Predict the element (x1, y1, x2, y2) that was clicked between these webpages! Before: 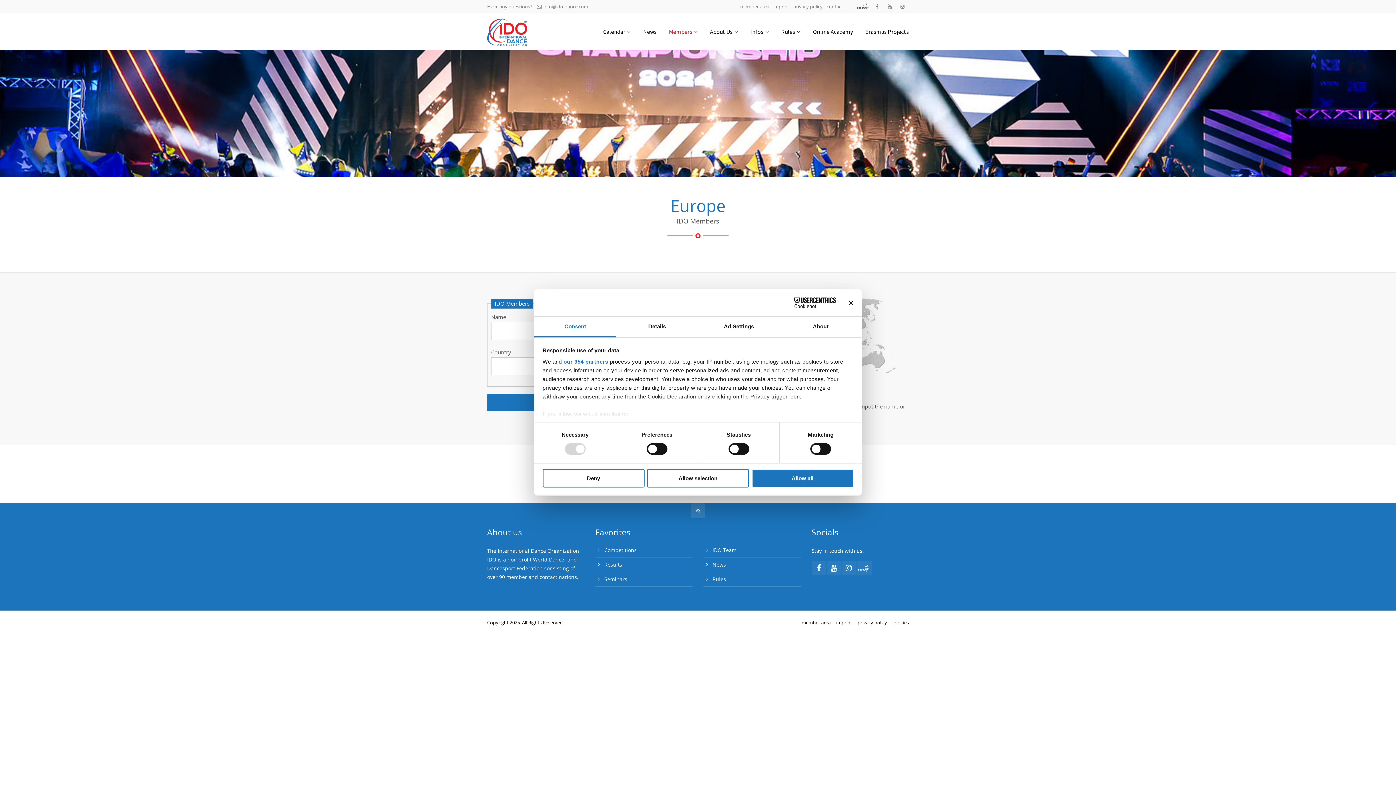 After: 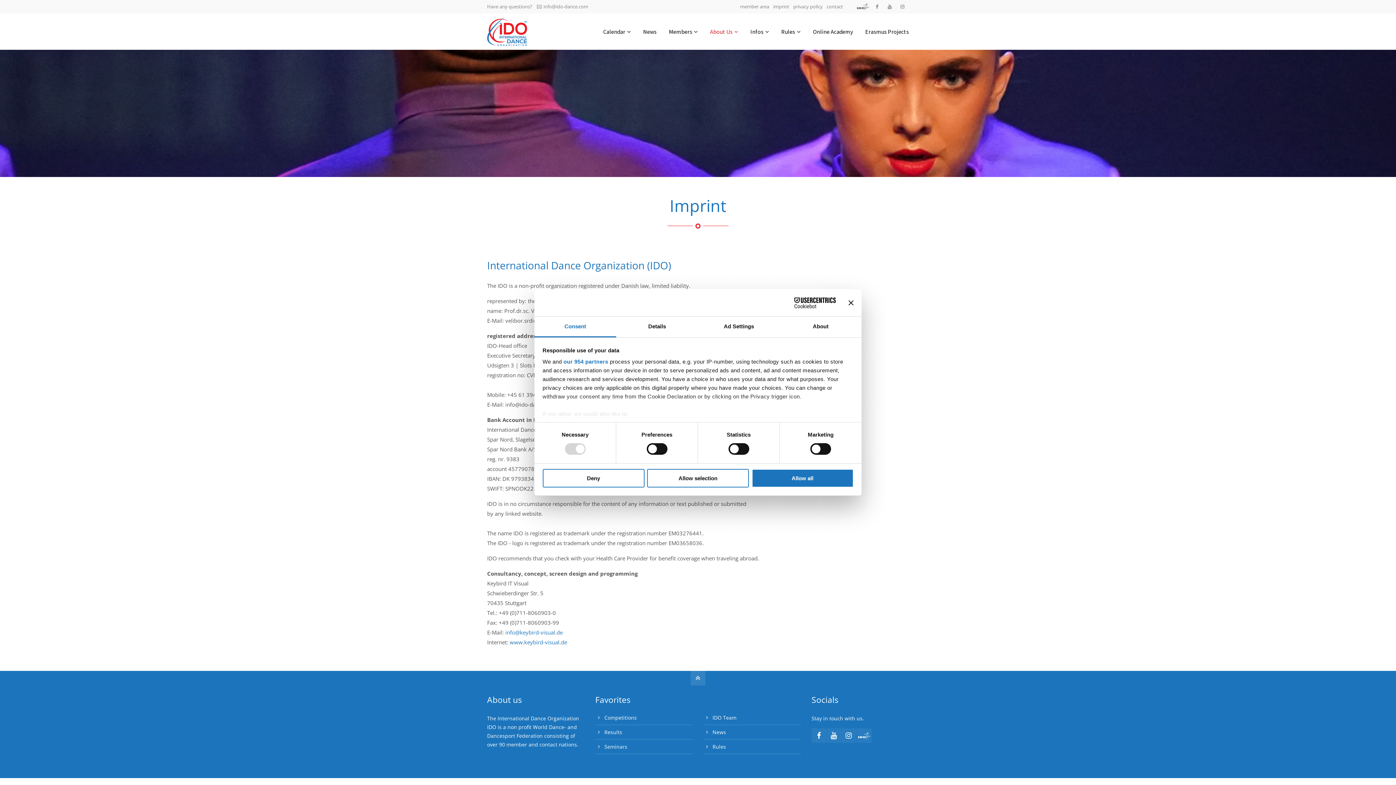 Action: bbox: (836, 619, 852, 626) label: imprint